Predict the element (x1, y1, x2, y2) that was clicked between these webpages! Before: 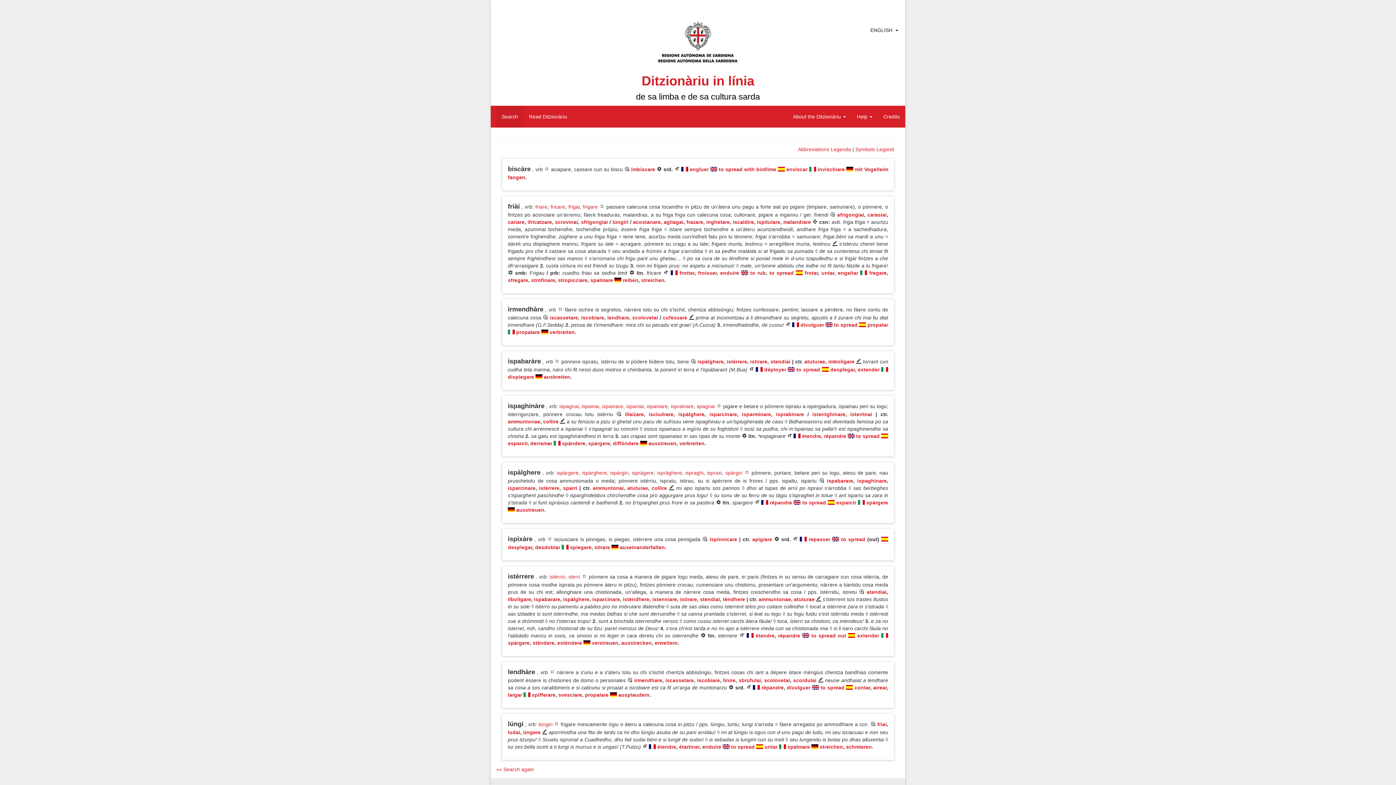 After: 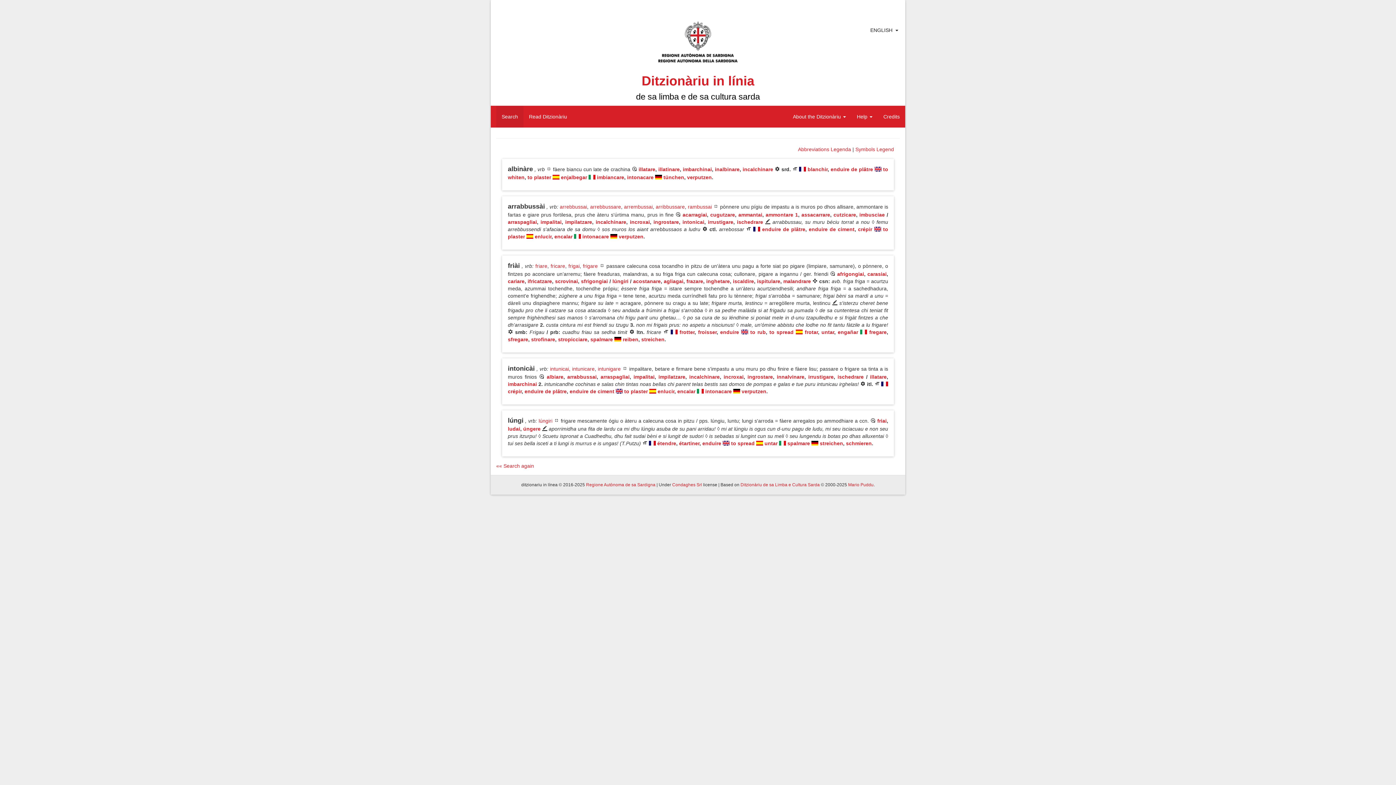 Action: label: enduire bbox: (720, 270, 739, 276)